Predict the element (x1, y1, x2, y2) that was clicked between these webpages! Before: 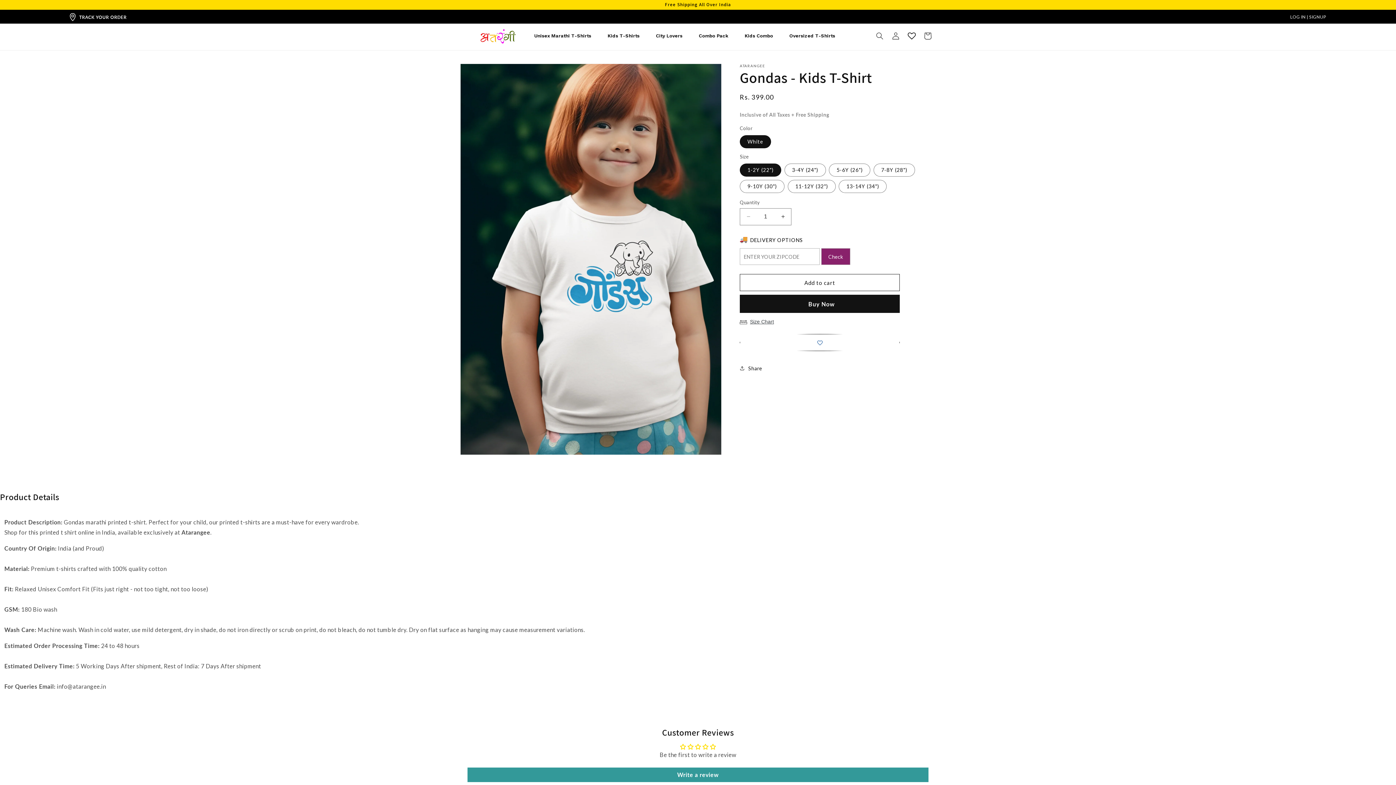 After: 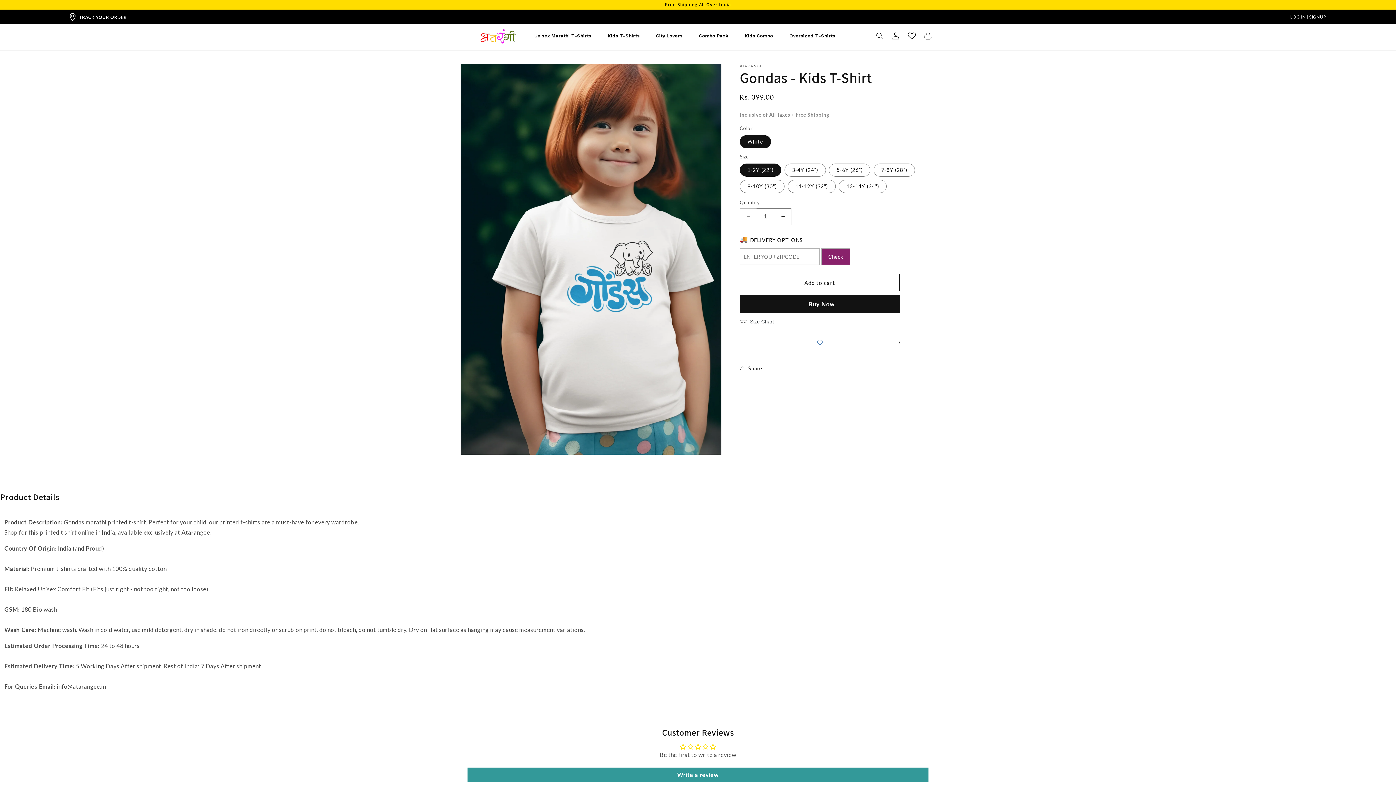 Action: label: Decrease quantity for Gondas - Kids T-Shirt bbox: (740, 208, 756, 225)